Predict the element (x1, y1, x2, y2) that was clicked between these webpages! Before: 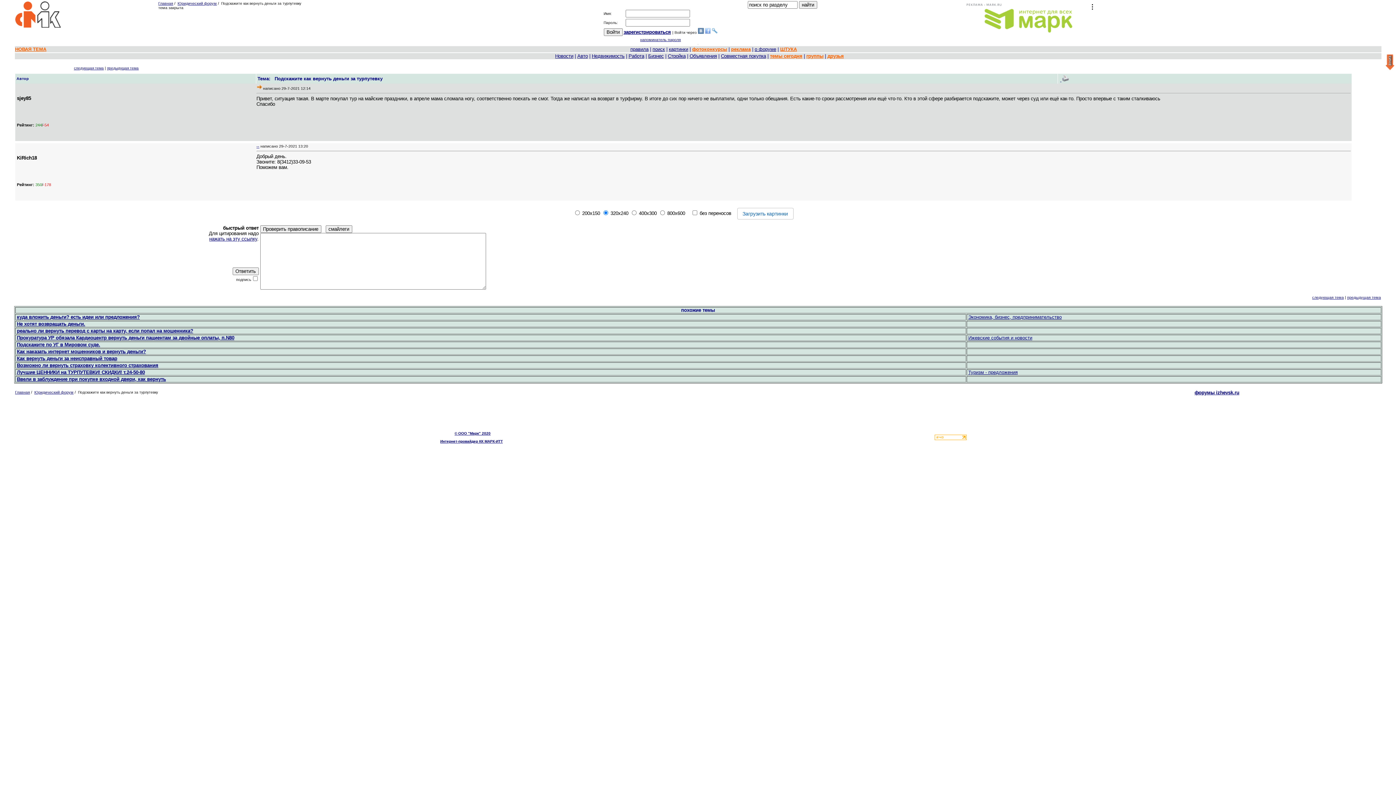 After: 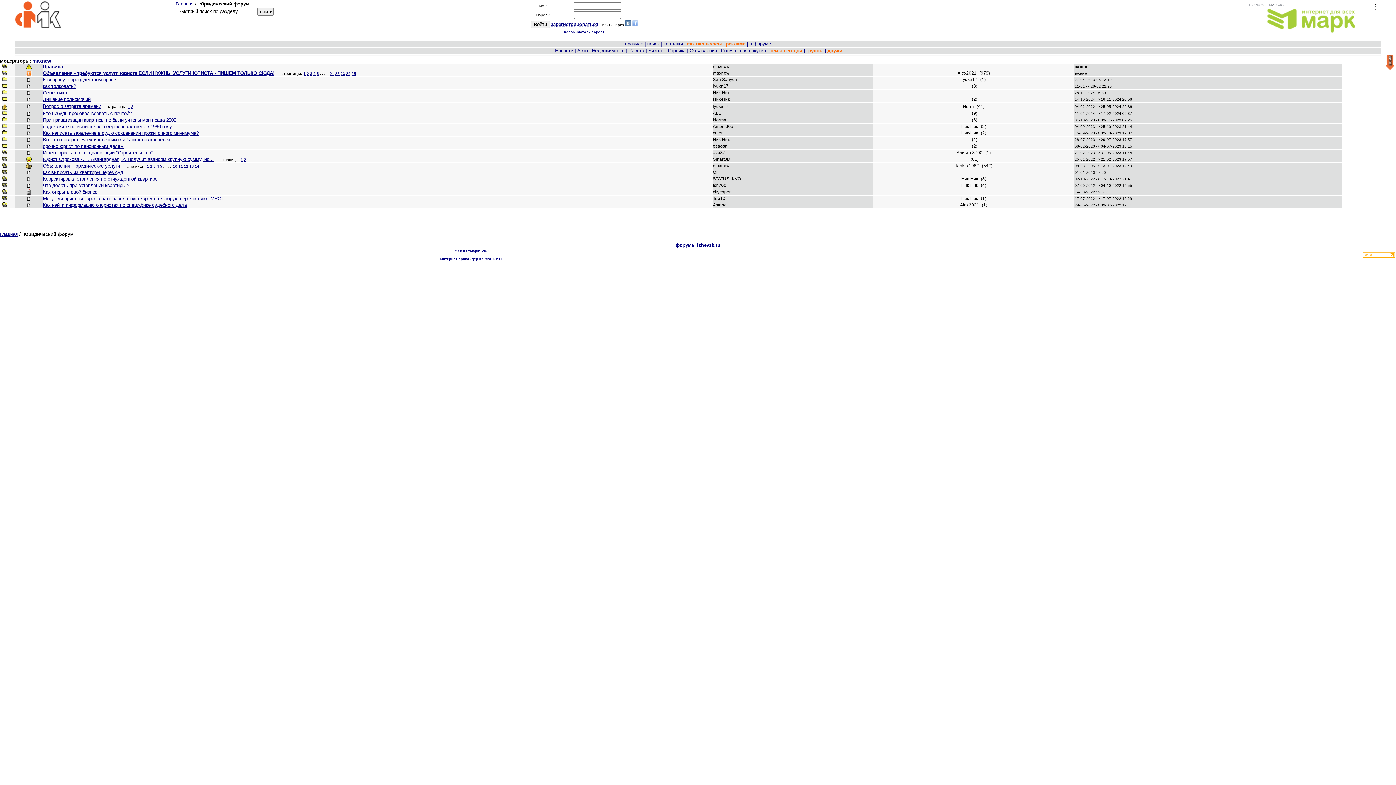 Action: label: Юридический форум bbox: (177, 1, 216, 5)